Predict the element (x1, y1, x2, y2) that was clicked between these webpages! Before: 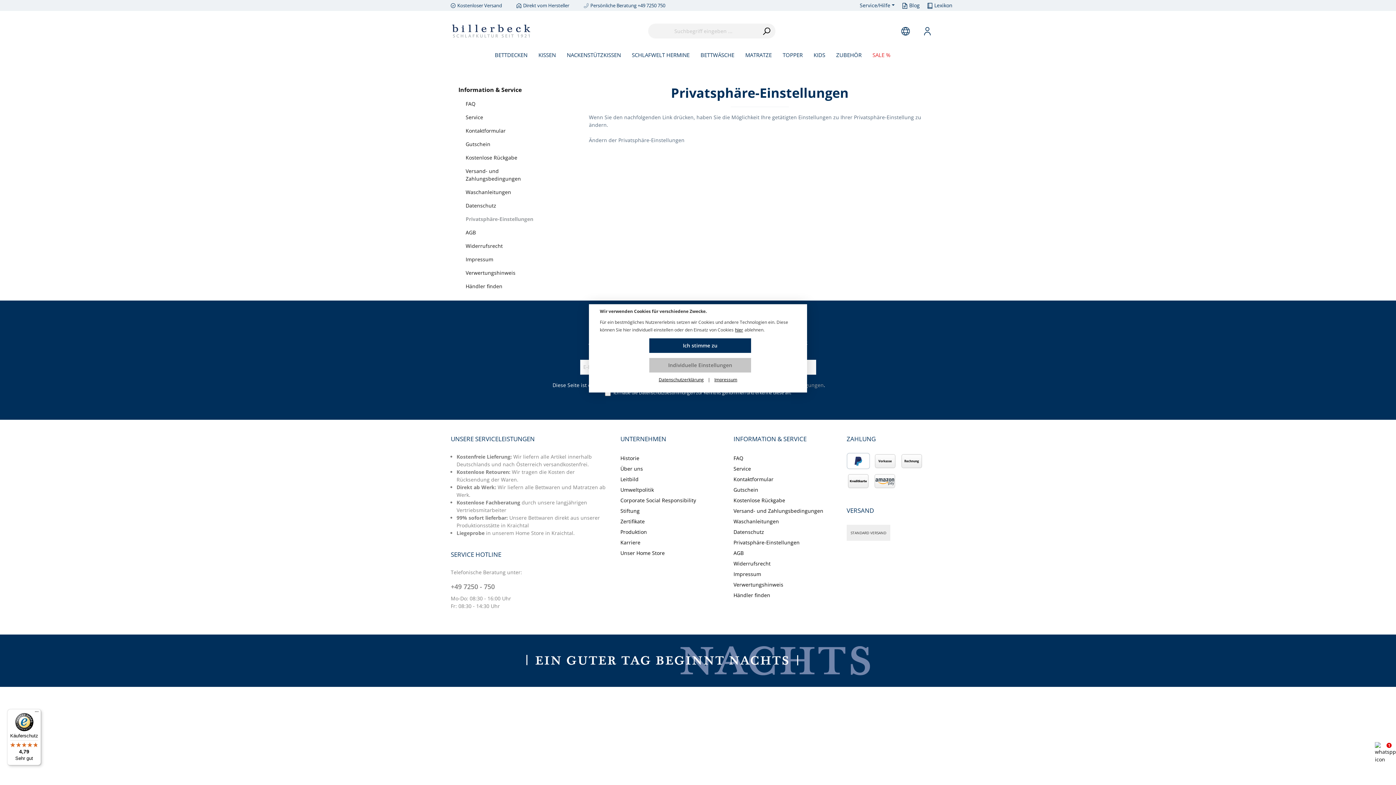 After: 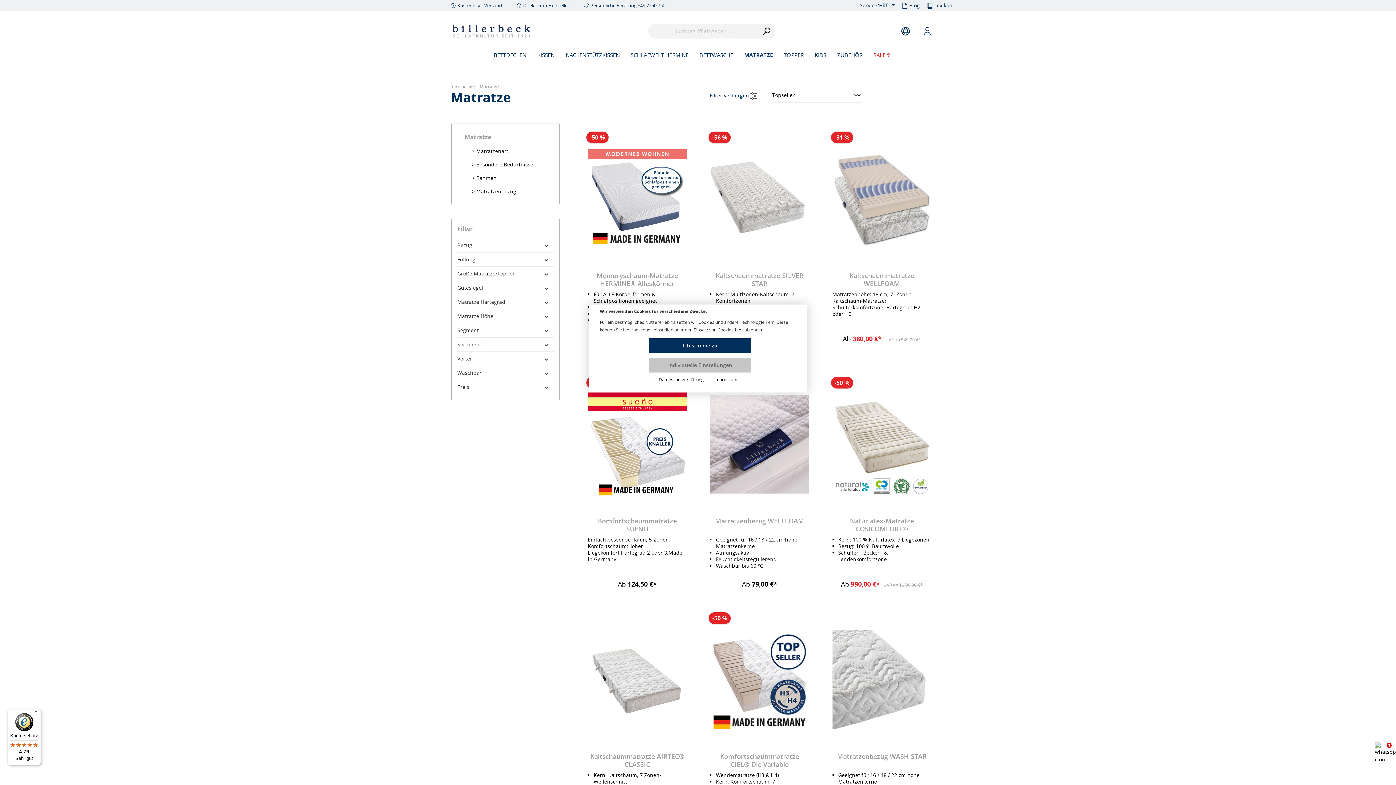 Action: label: MATRATZE bbox: (745, 45, 782, 64)